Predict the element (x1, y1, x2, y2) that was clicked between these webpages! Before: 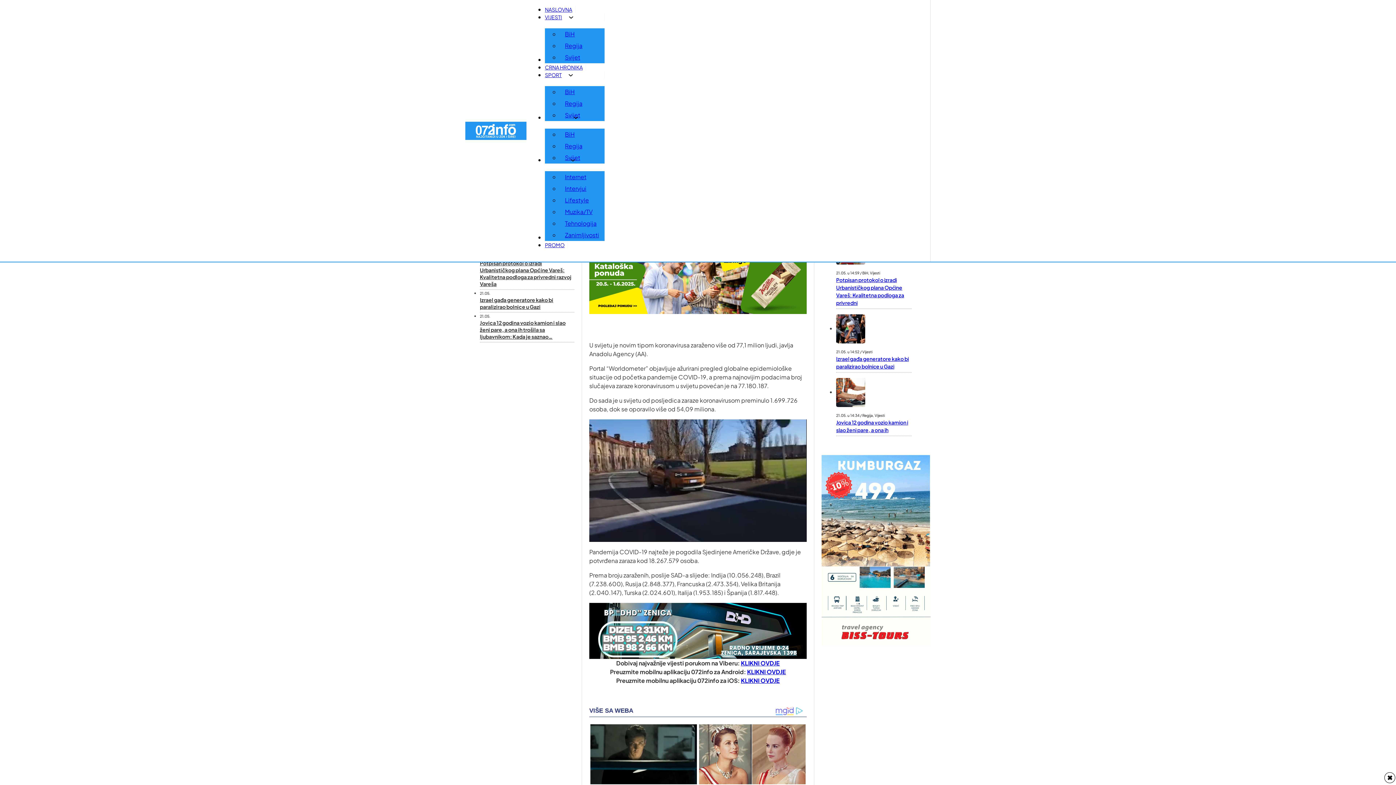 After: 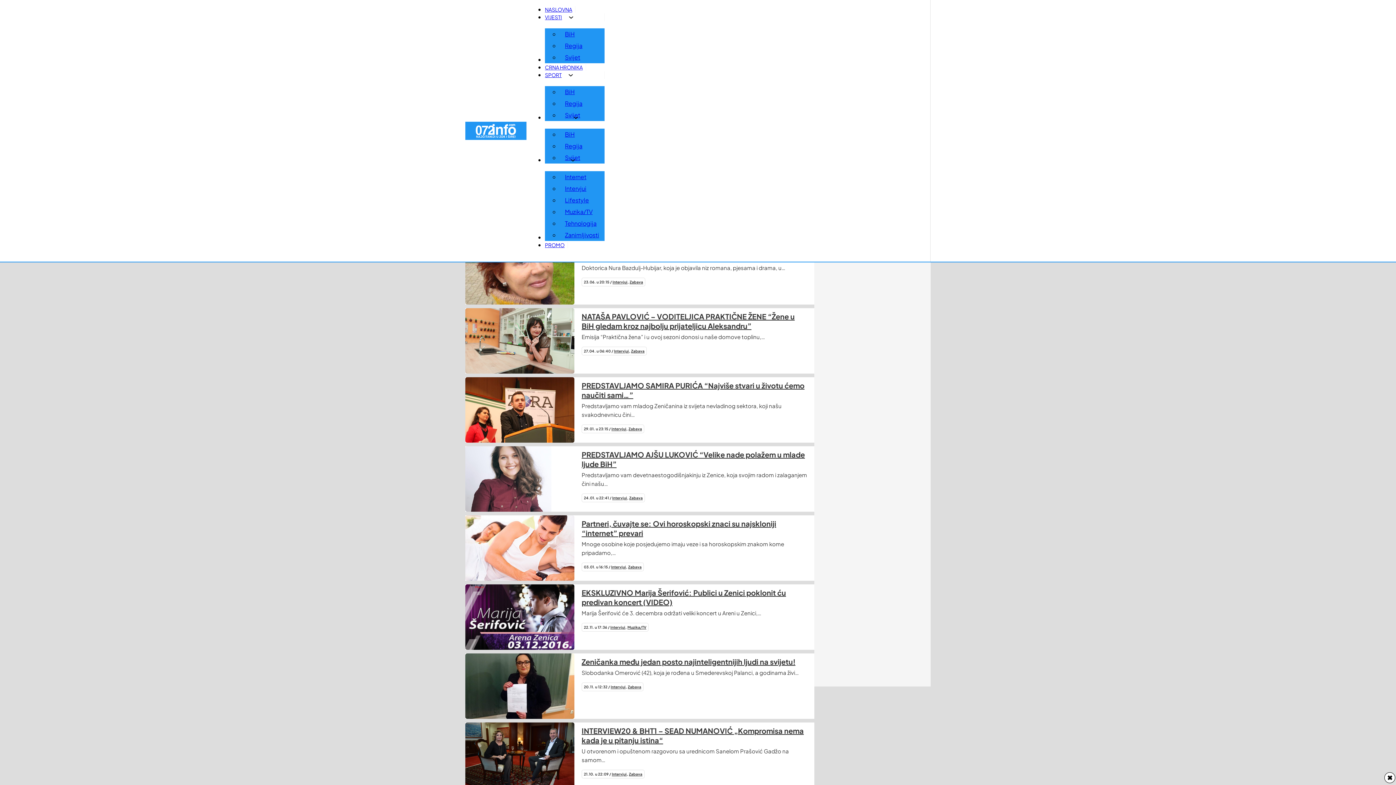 Action: bbox: (559, 182, 592, 194) label: Intervjui